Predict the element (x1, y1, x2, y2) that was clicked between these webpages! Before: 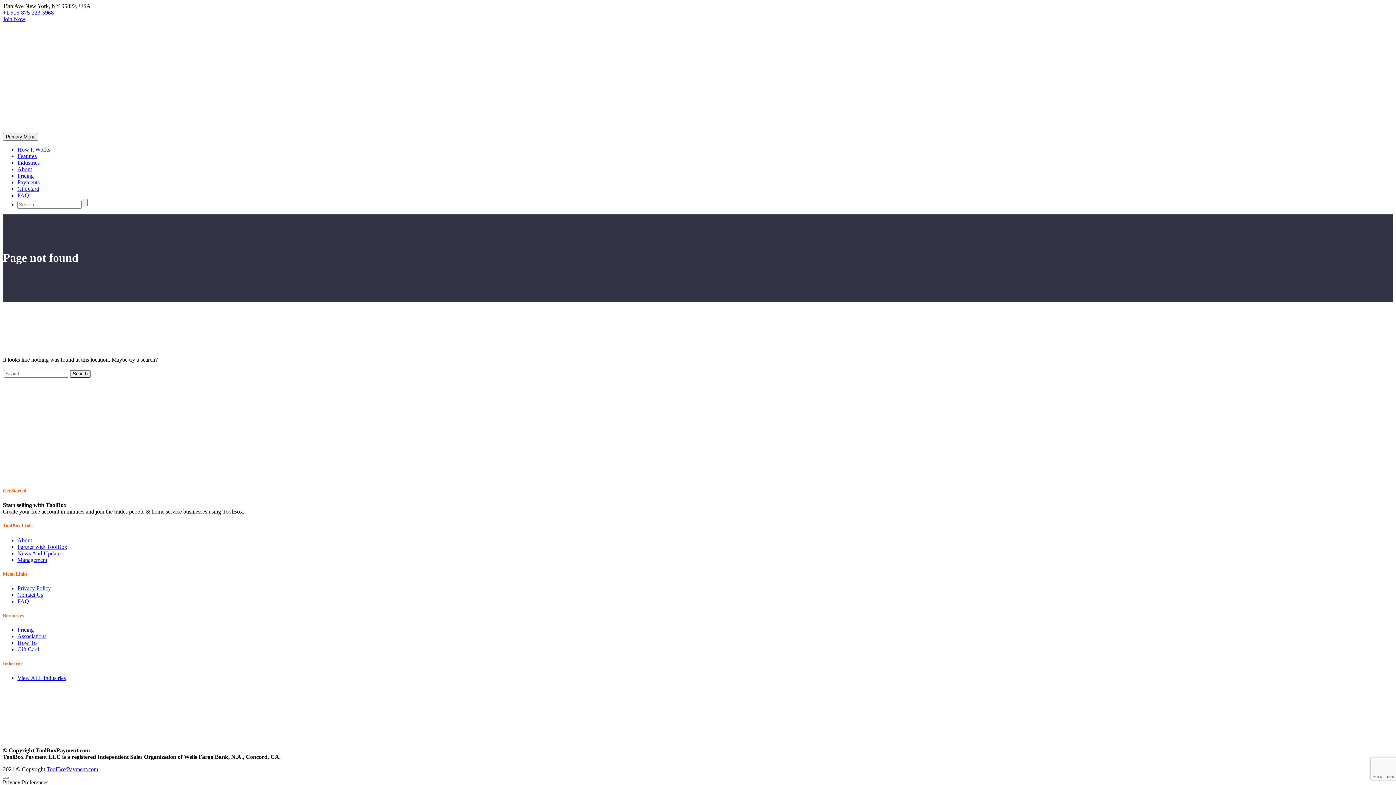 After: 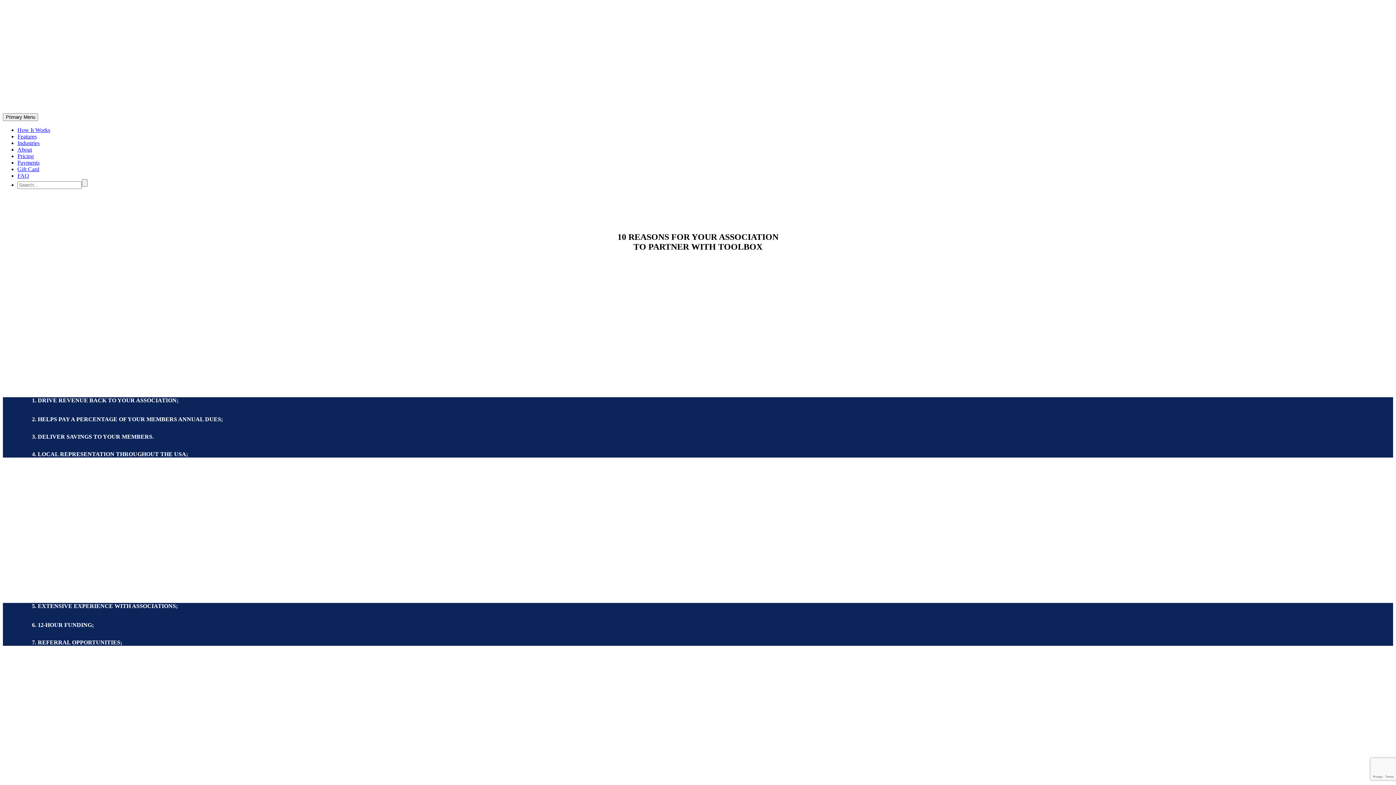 Action: bbox: (17, 633, 46, 639) label: Associations